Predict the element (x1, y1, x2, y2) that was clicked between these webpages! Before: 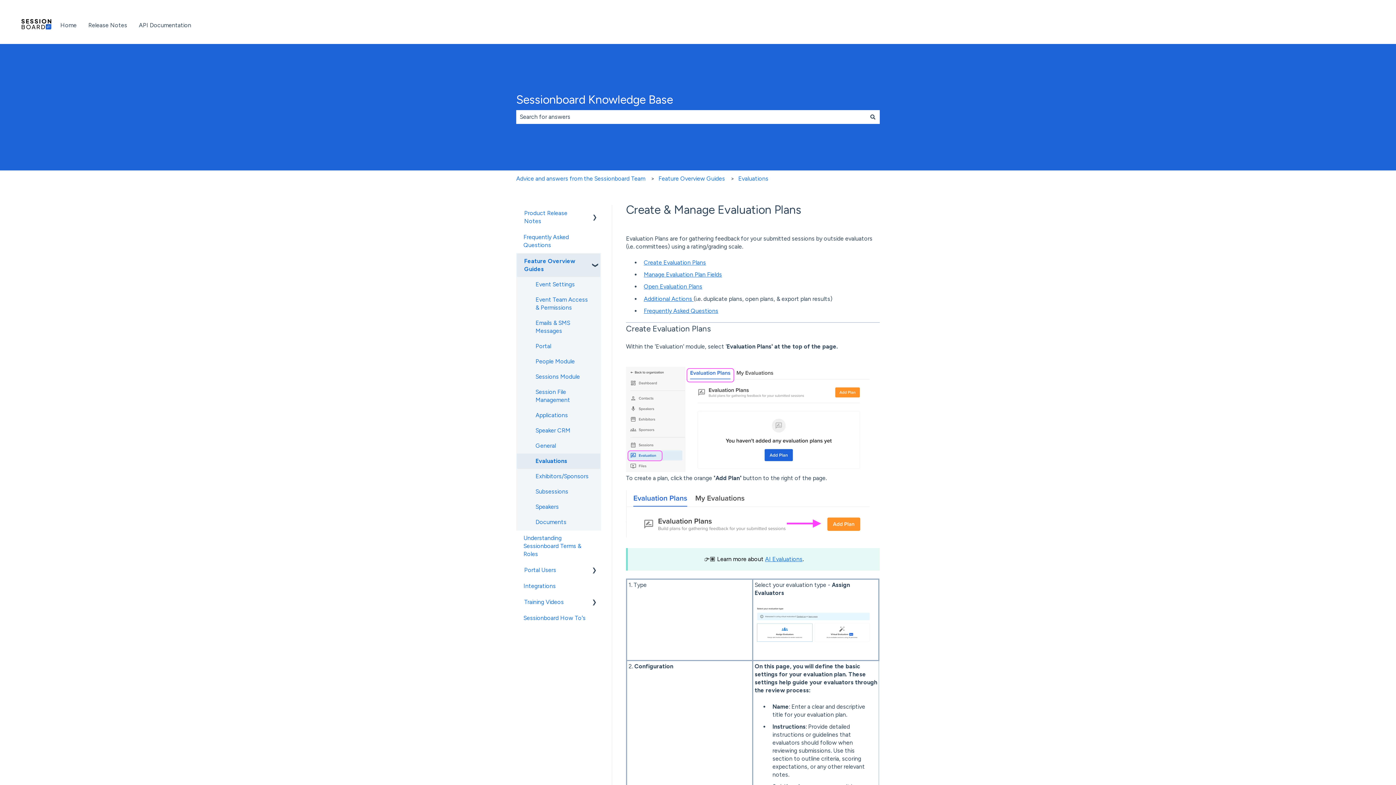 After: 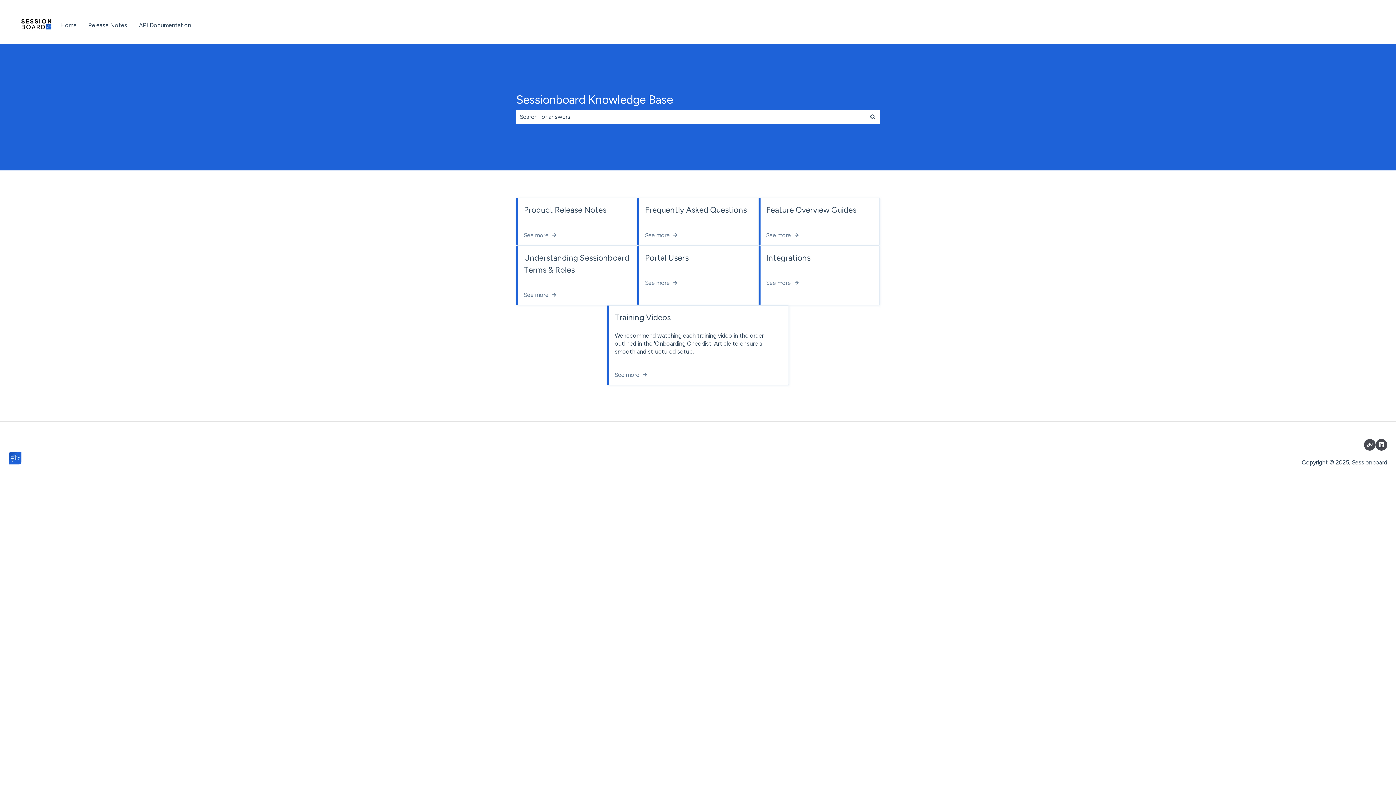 Action: label: Advice and answers from the Sessionboard Team bbox: (516, 170, 645, 186)